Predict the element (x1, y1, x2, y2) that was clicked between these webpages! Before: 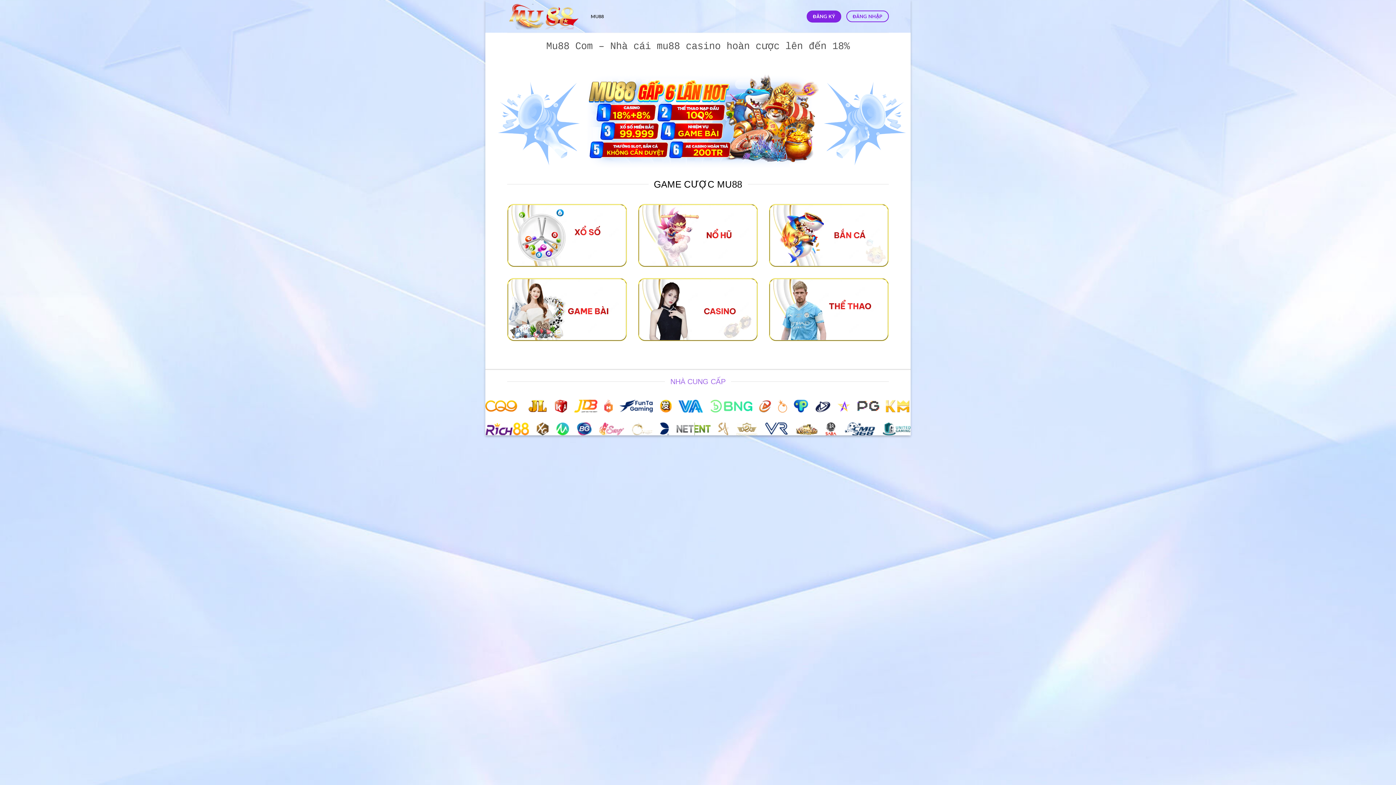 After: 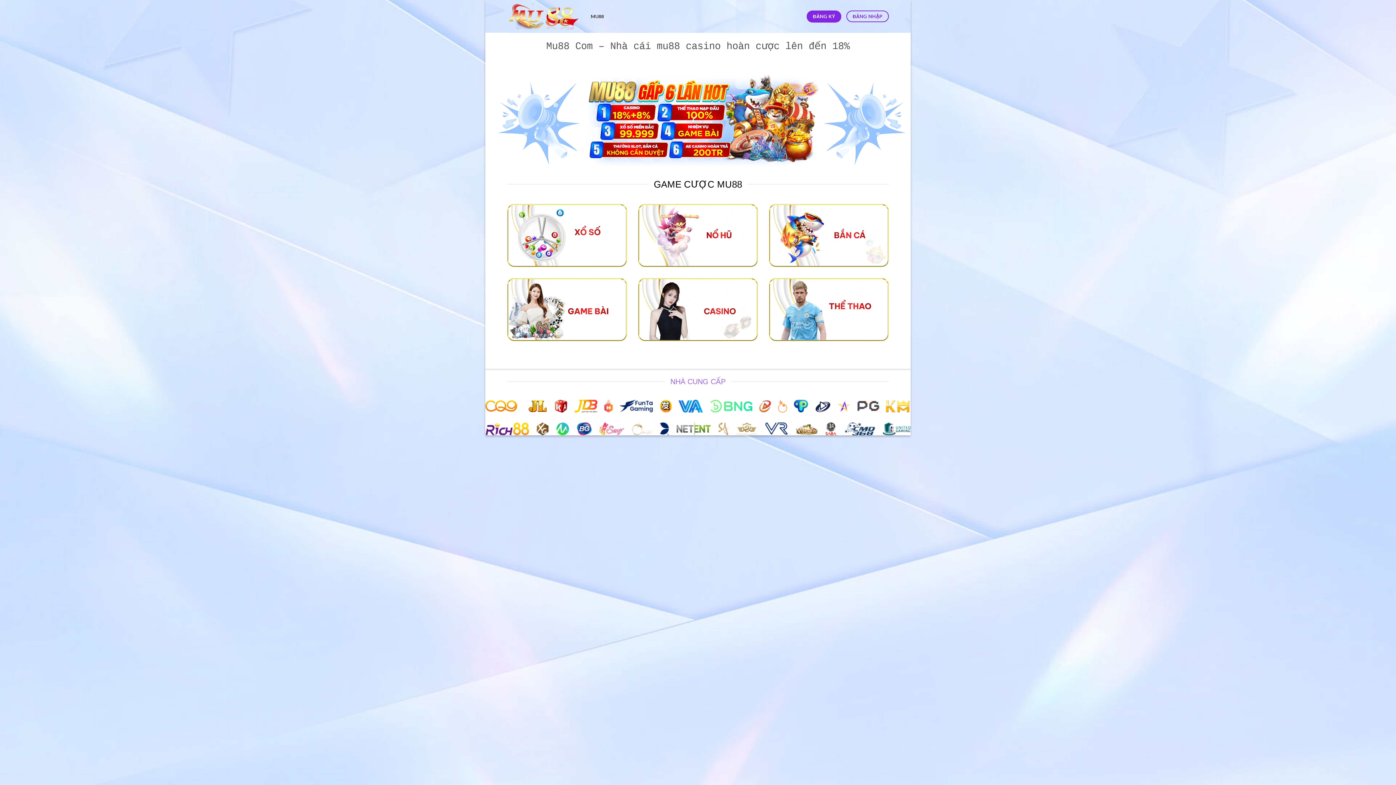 Action: bbox: (507, 3, 580, 29)